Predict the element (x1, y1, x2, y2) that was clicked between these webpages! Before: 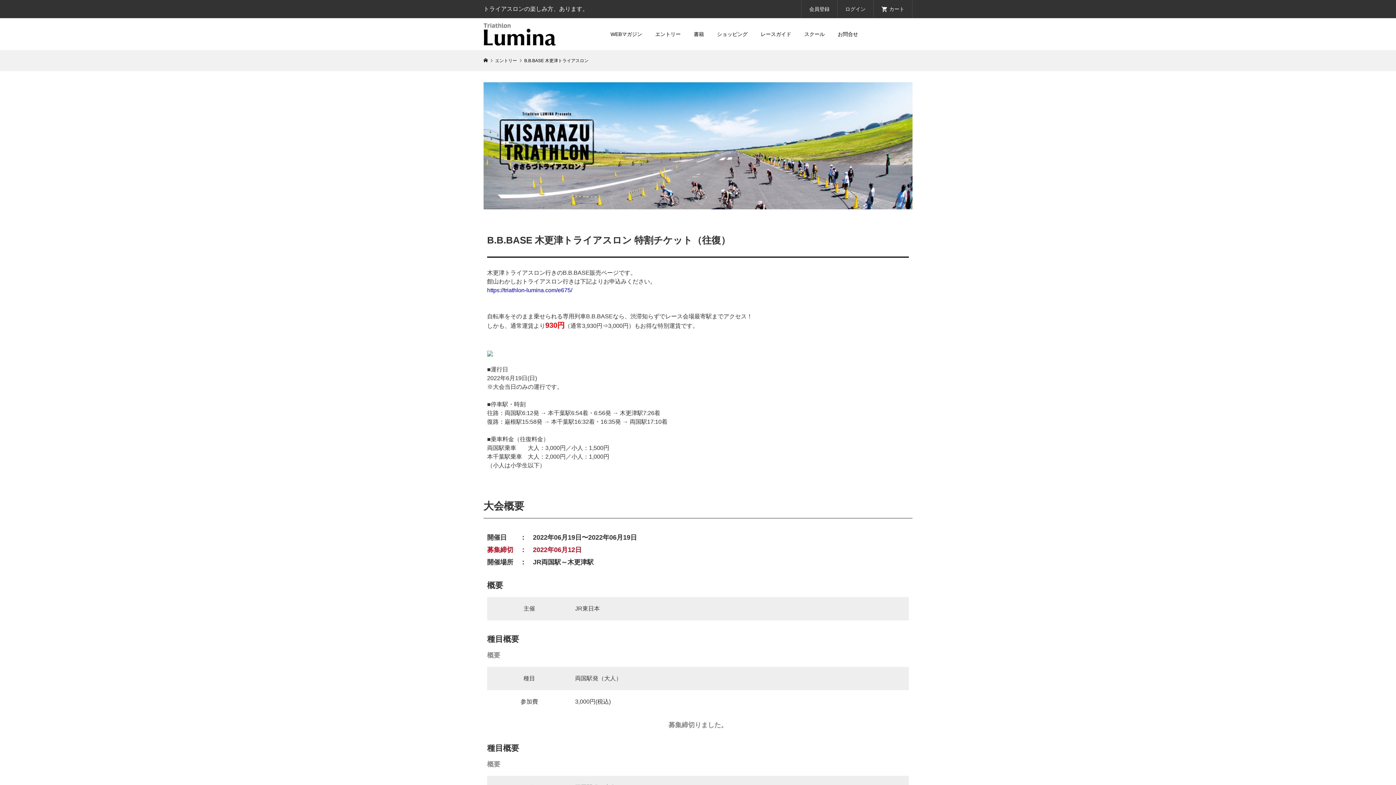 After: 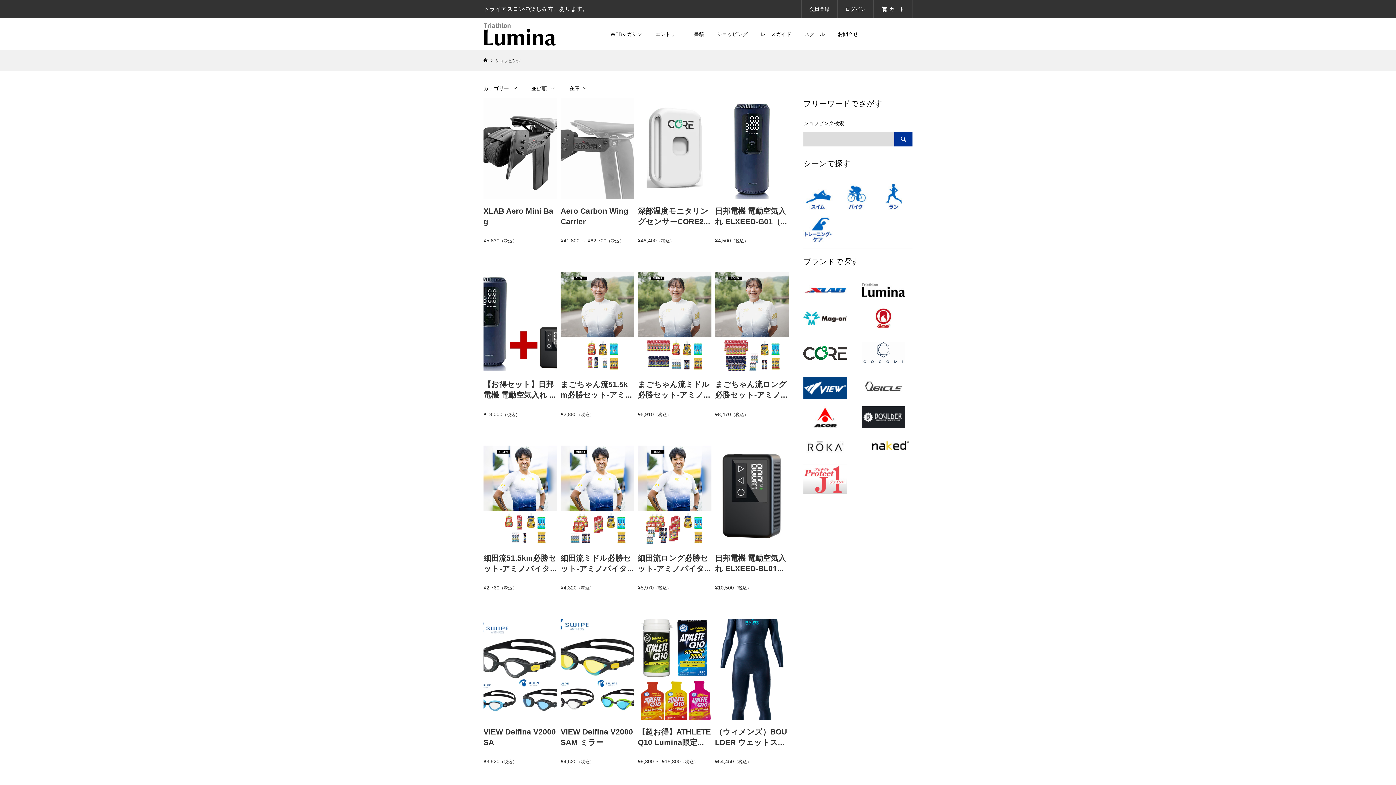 Action: bbox: (710, 21, 754, 46) label: ショッピング